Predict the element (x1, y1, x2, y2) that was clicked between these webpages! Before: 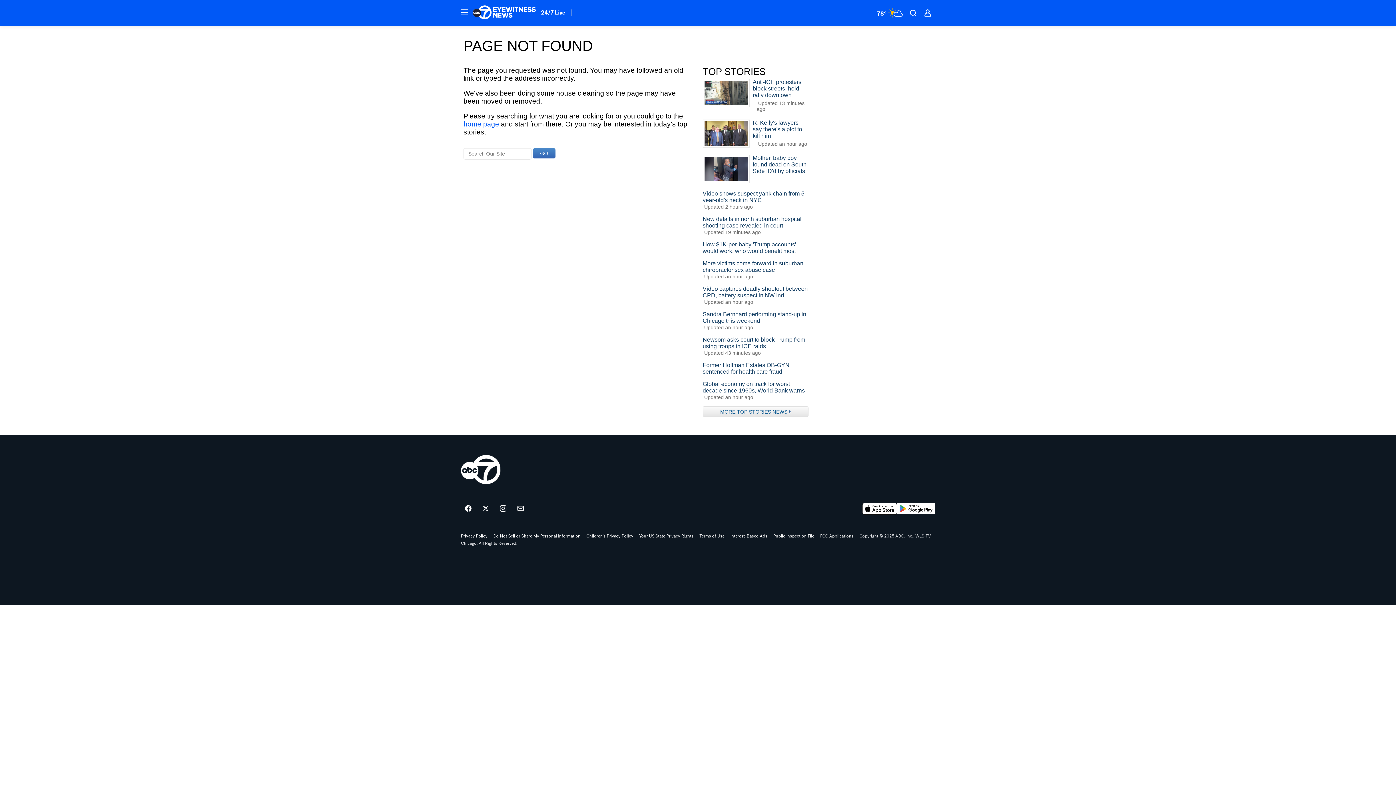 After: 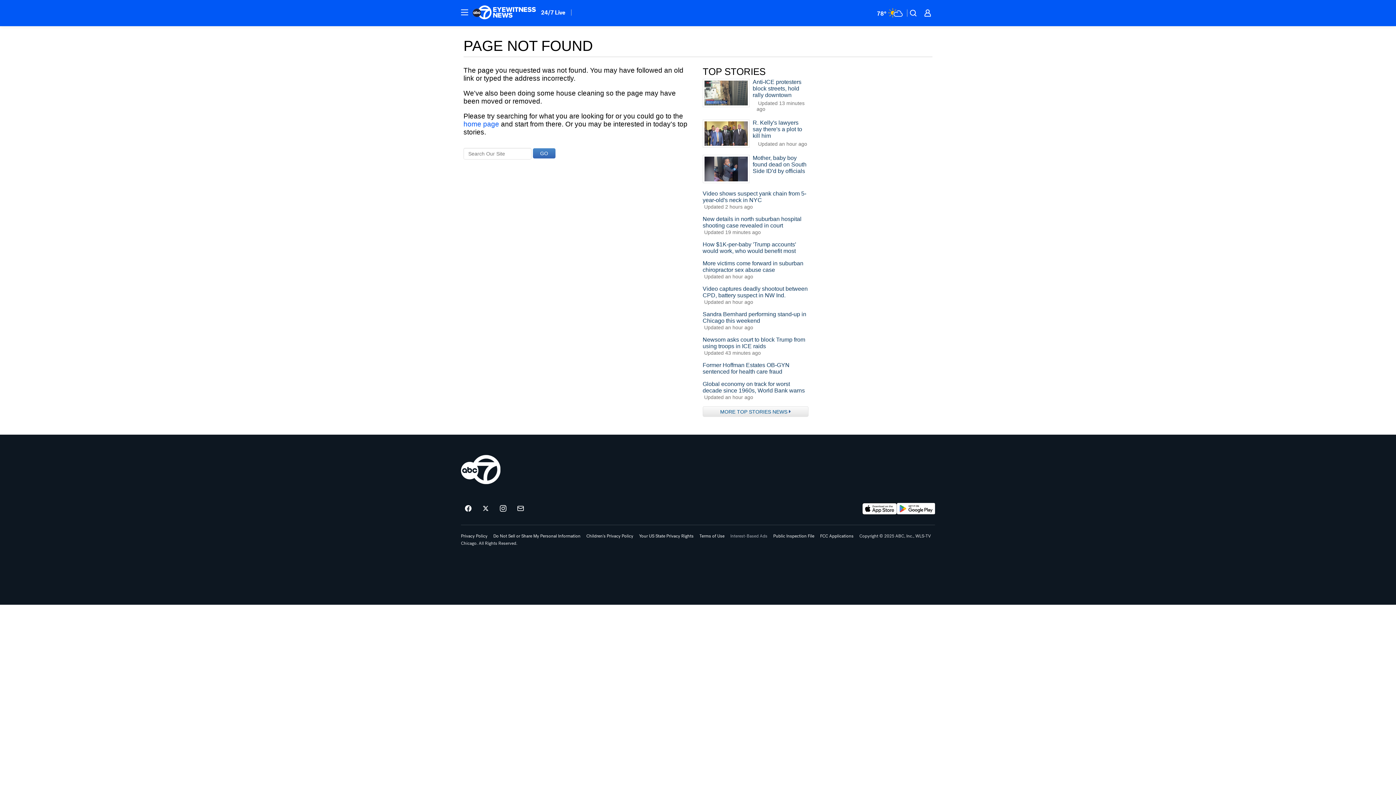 Action: label: Interest-Based Ads bbox: (730, 534, 767, 538)